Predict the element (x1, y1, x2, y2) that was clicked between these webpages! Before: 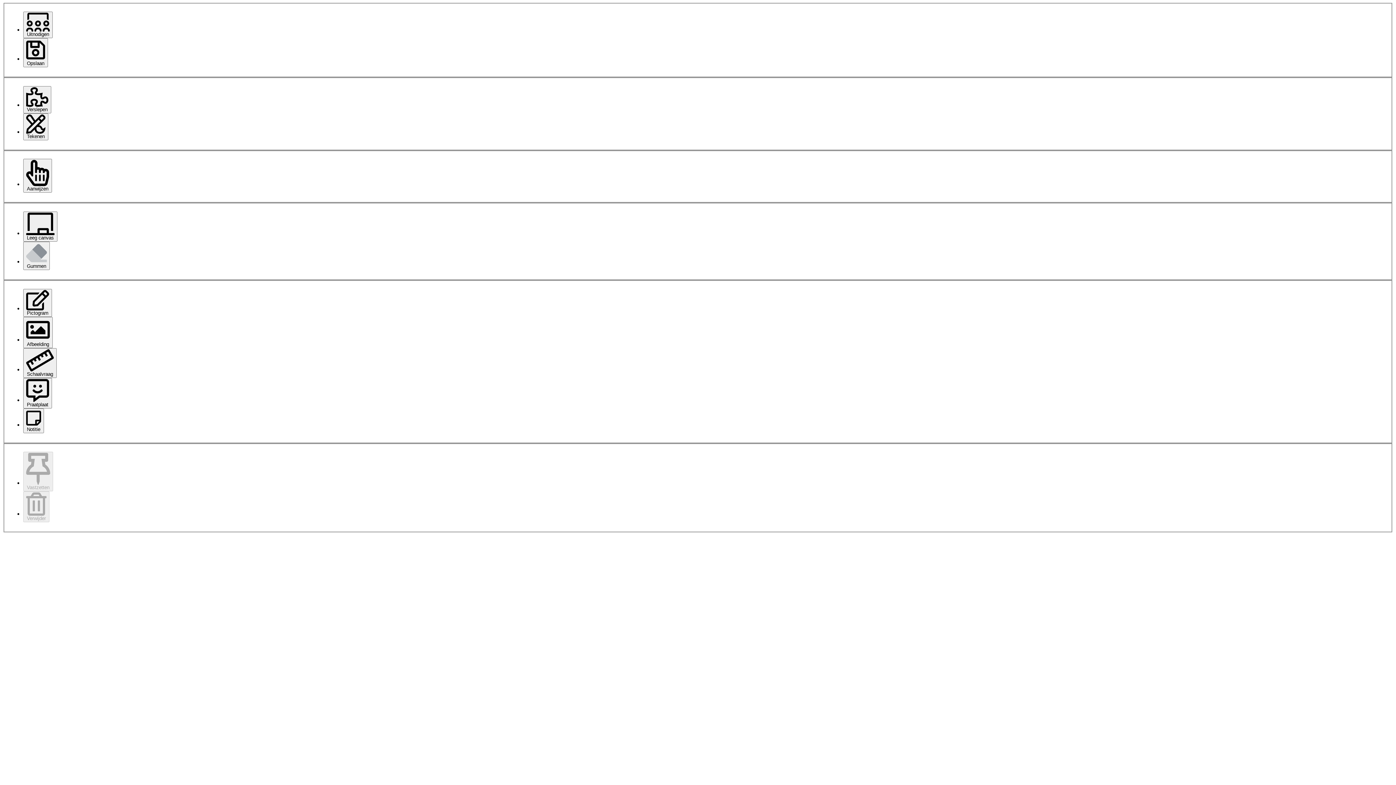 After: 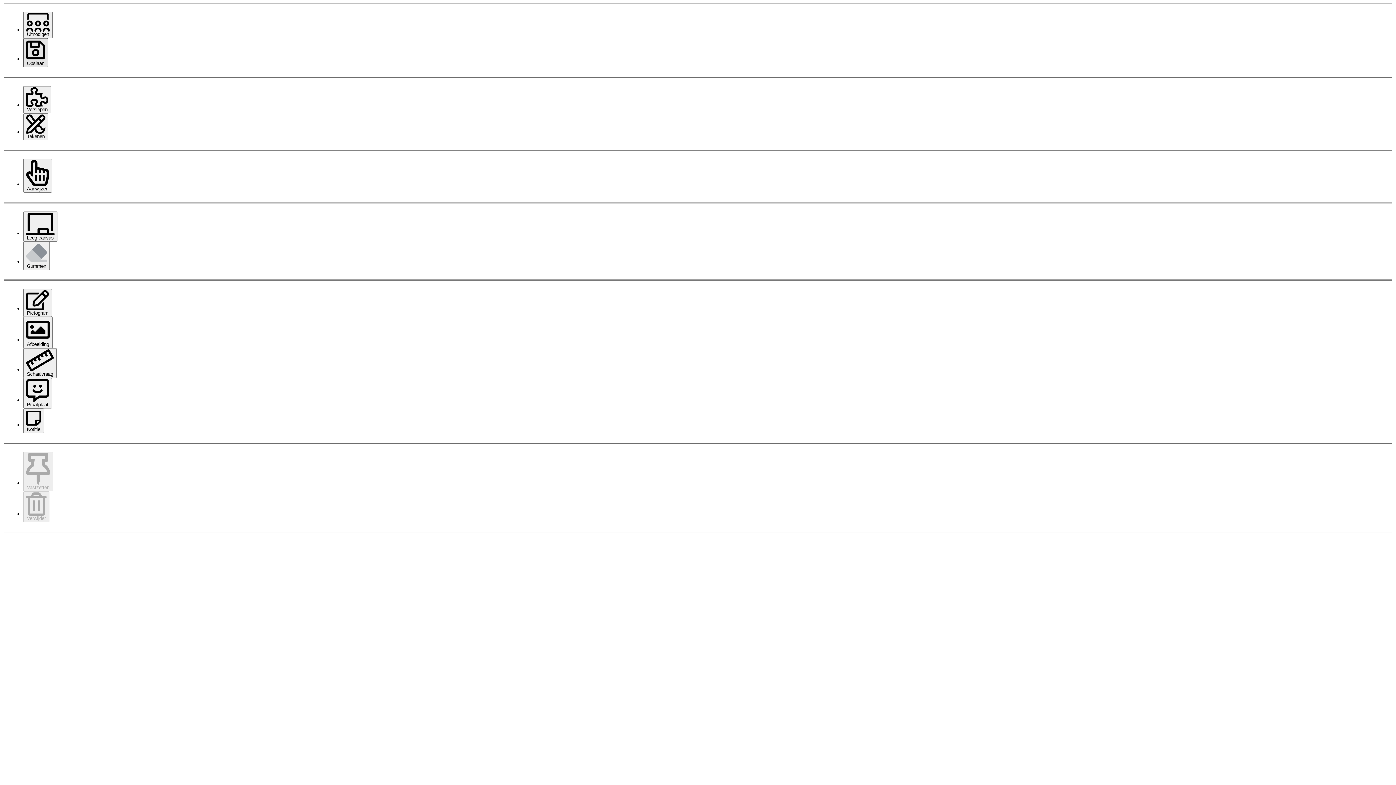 Action: label:  Opslaan bbox: (23, 38, 48, 67)